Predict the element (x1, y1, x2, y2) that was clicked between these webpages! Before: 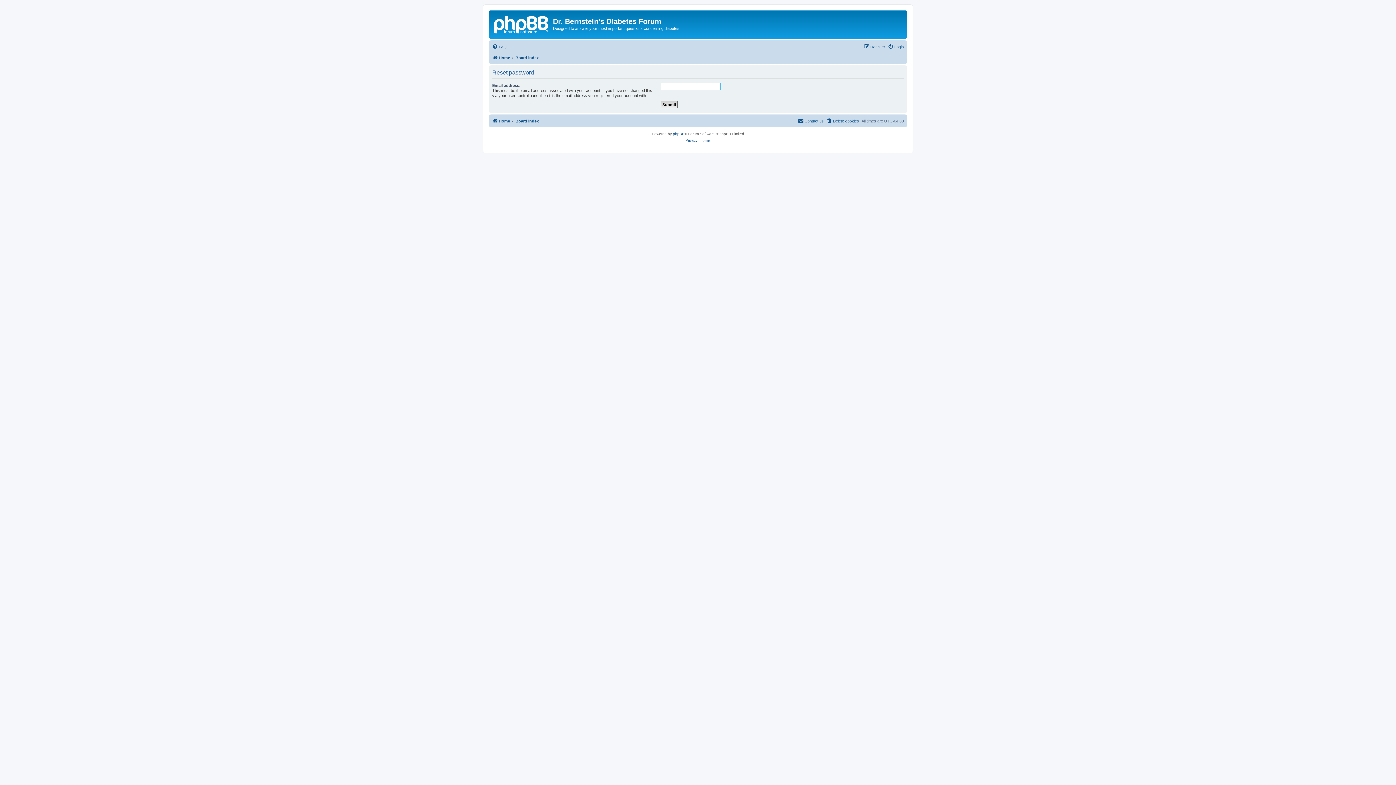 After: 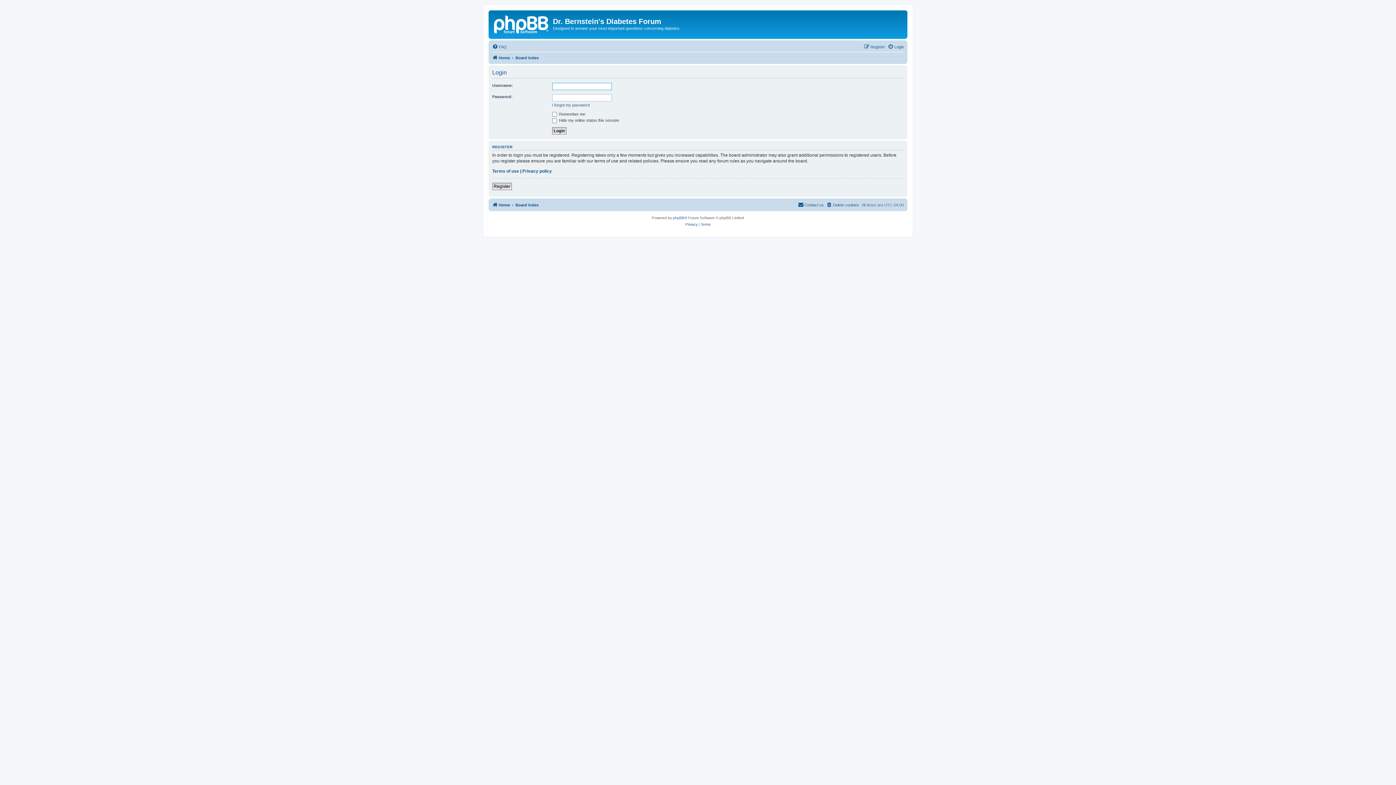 Action: bbox: (888, 42, 904, 51) label: Login